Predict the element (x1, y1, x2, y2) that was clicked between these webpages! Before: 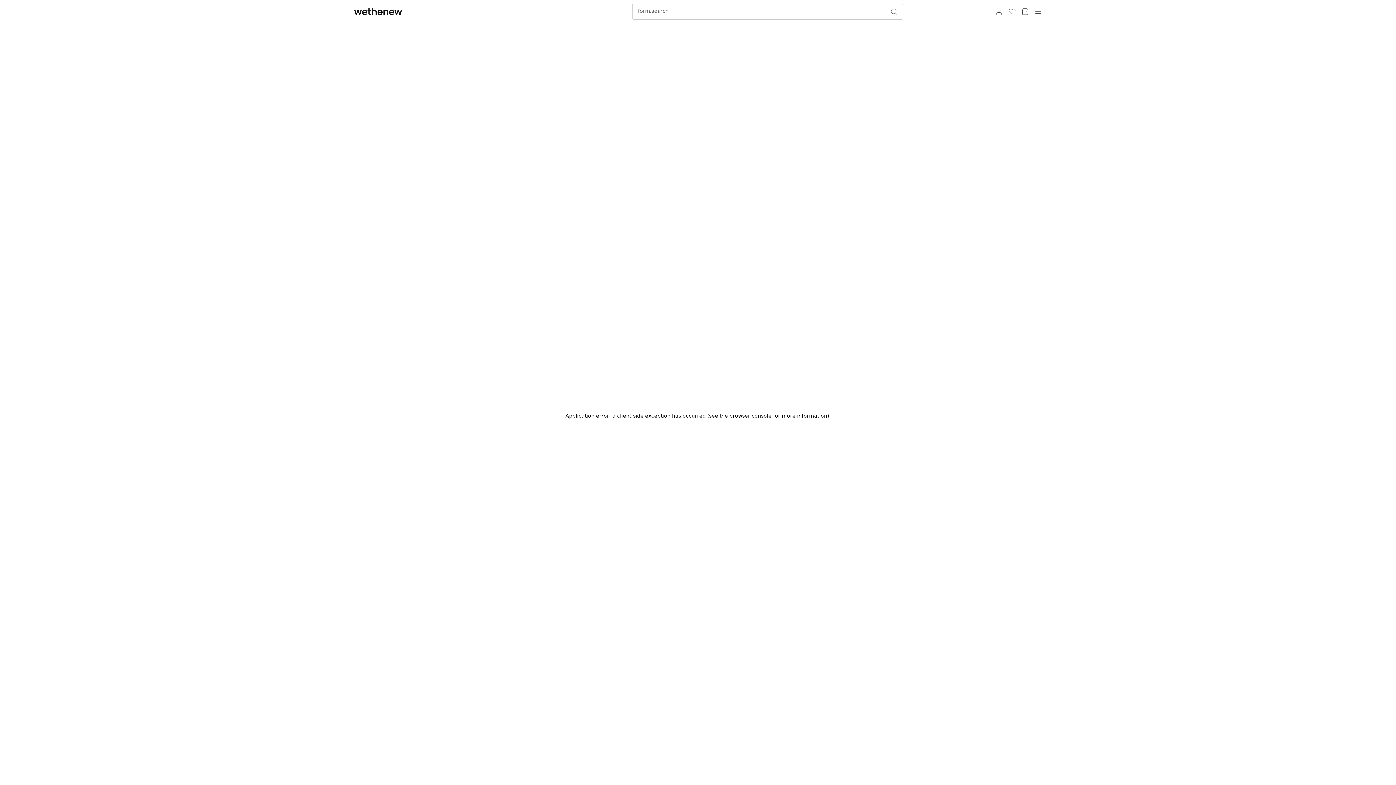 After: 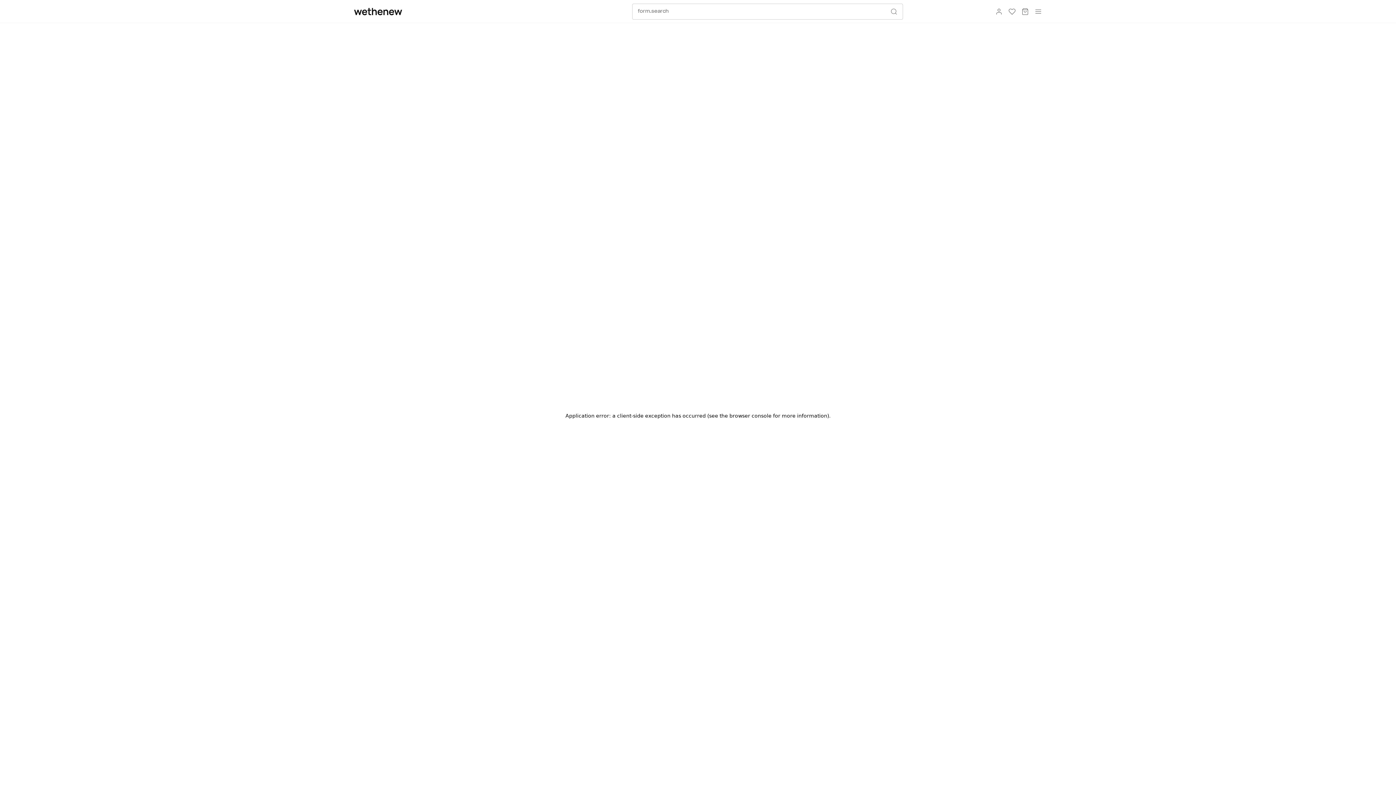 Action: bbox: (354, 7, 402, 15)